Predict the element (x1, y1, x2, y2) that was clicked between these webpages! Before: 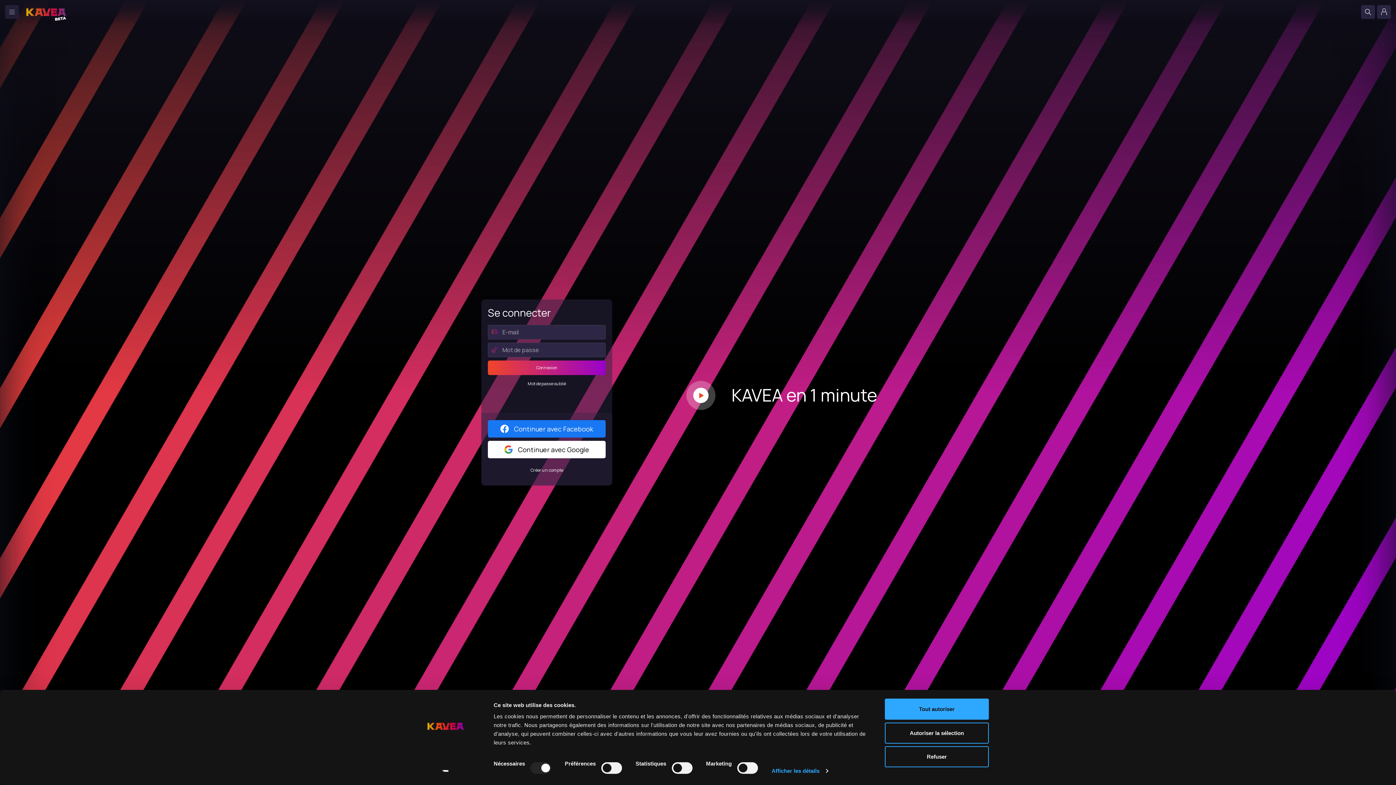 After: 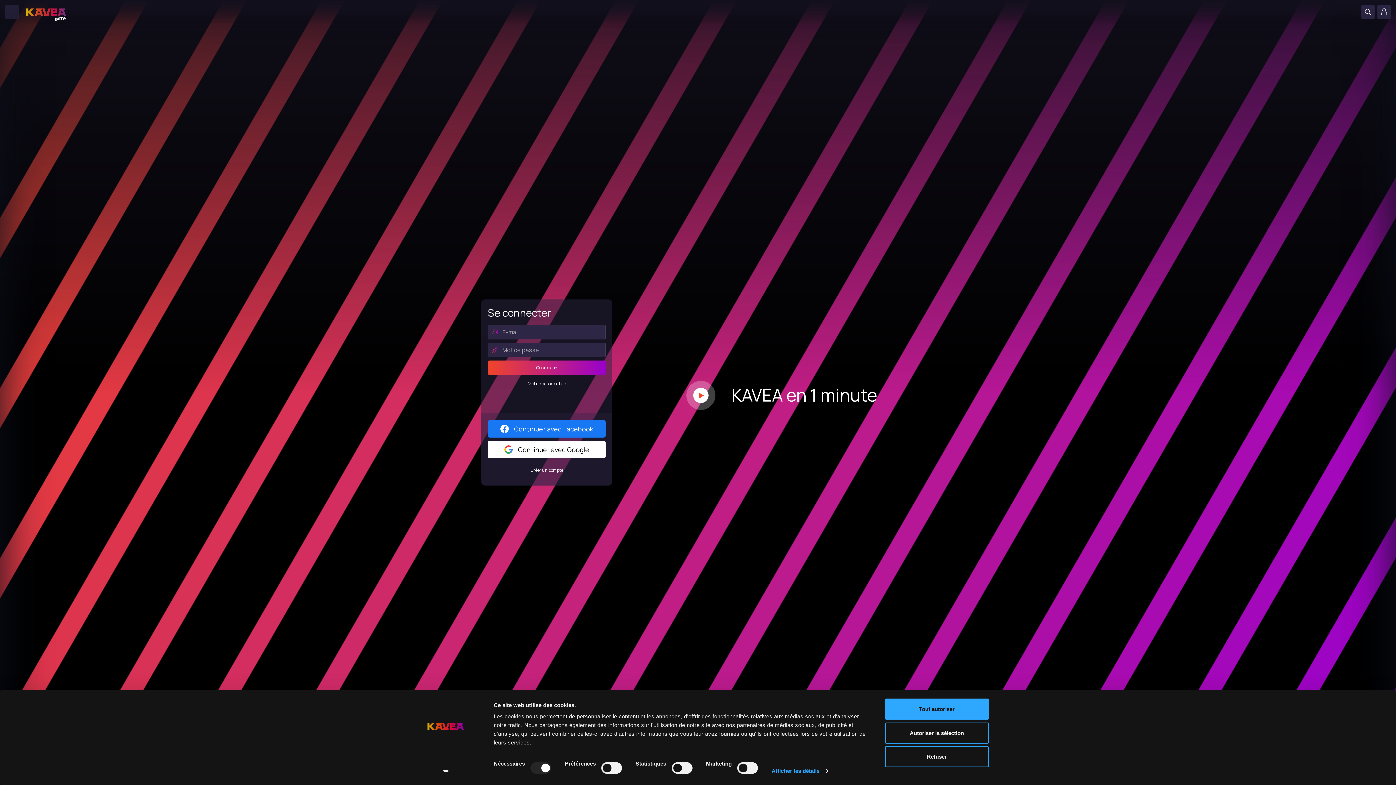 Action: label: Connexion bbox: (1377, 5, 1391, 18)